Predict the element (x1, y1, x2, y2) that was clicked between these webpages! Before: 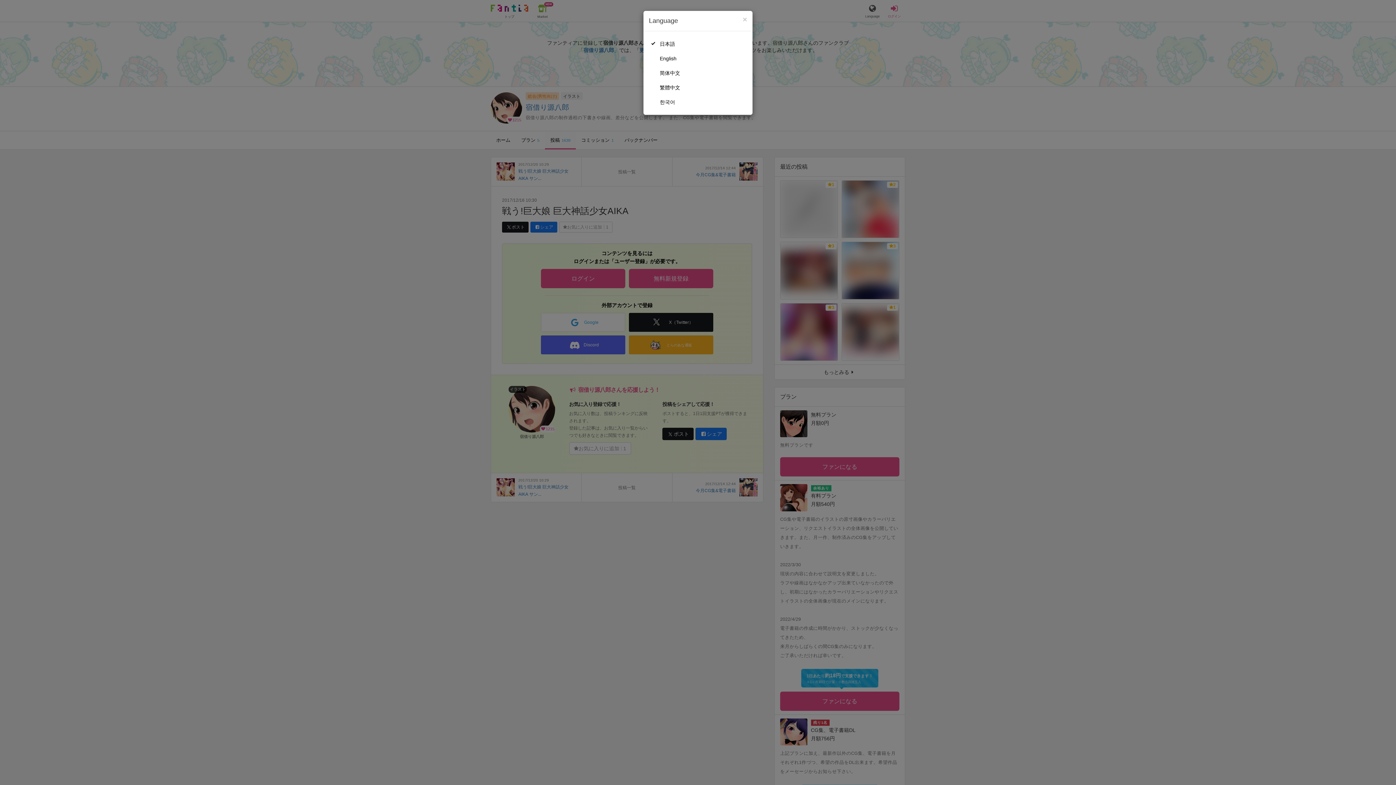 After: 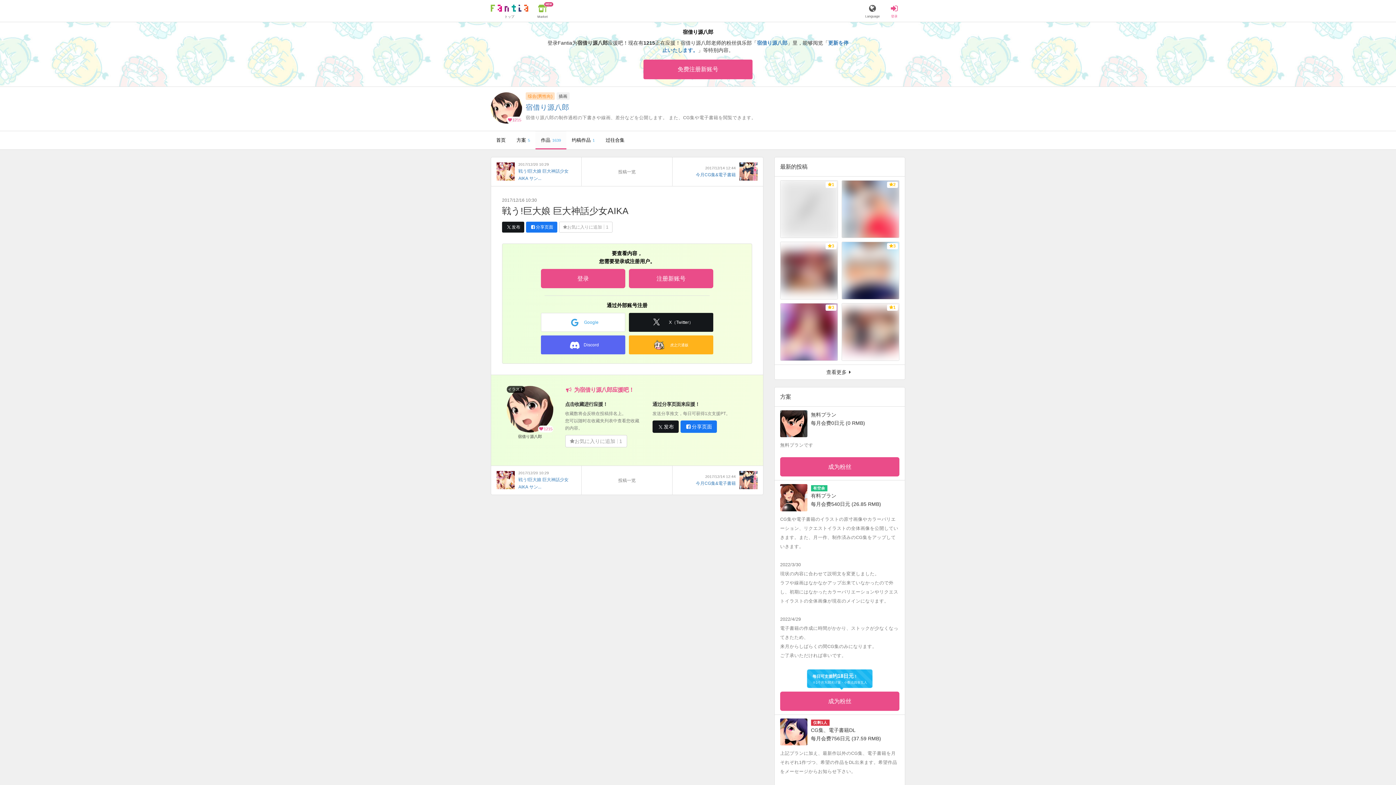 Action: label: 简体中文 bbox: (649, 65, 747, 80)